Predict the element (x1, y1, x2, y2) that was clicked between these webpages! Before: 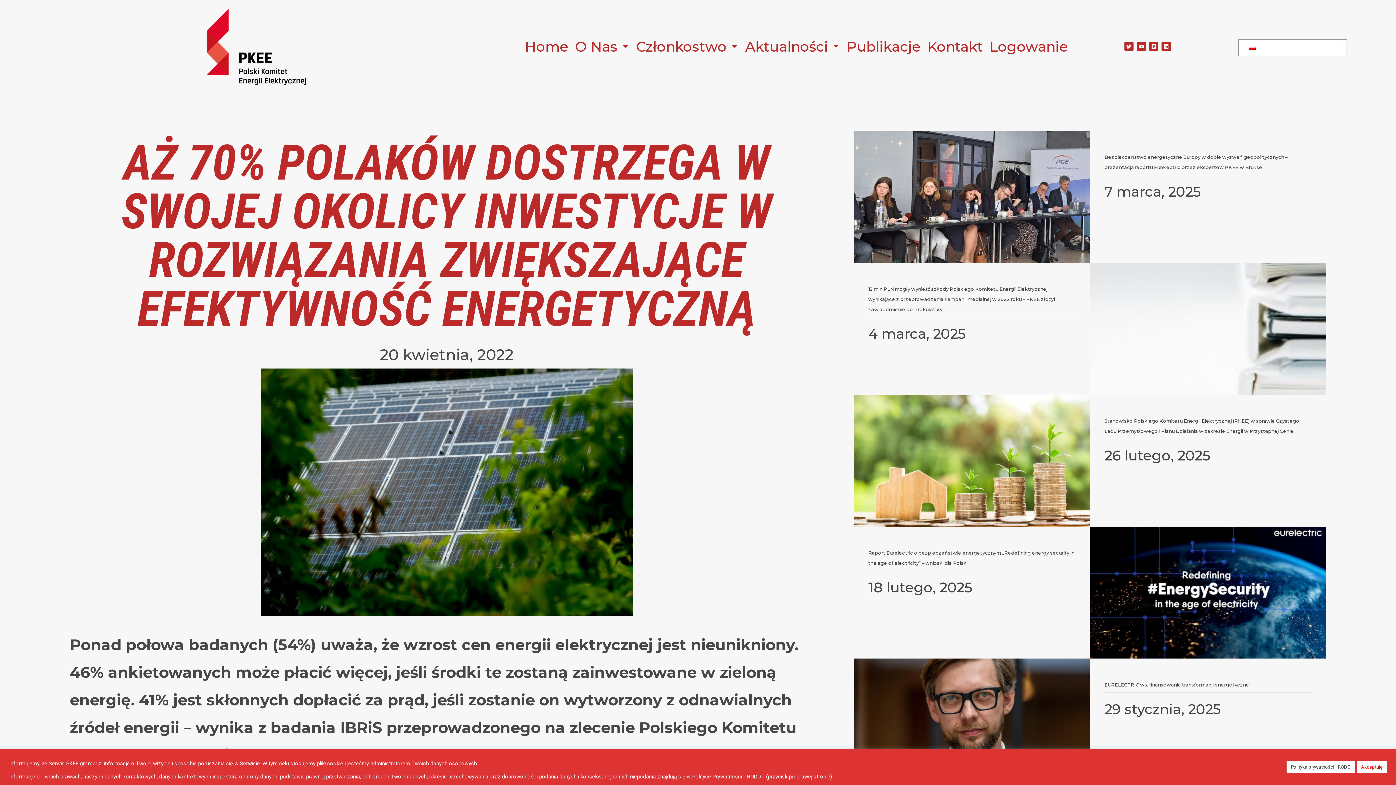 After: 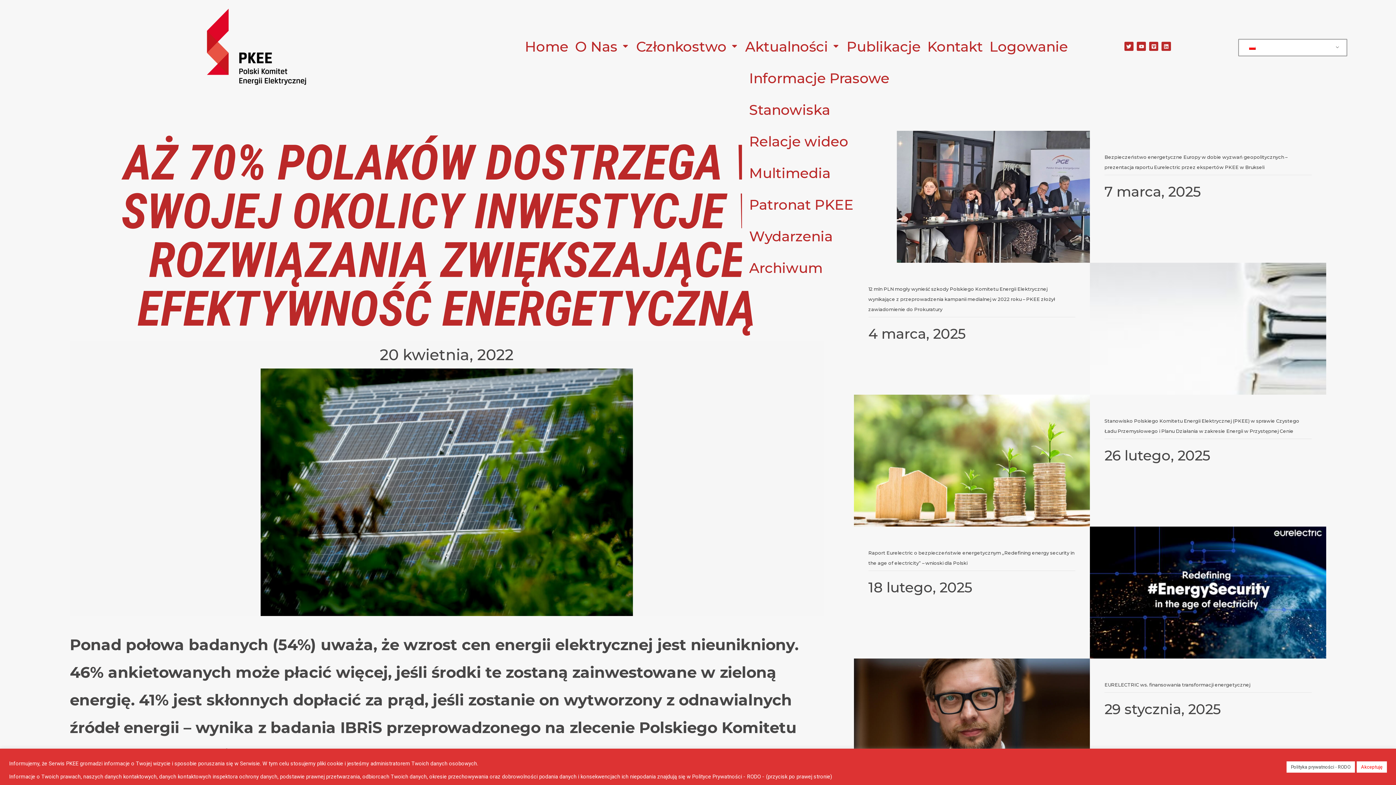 Action: bbox: (742, 30, 843, 62) label: Aktualności